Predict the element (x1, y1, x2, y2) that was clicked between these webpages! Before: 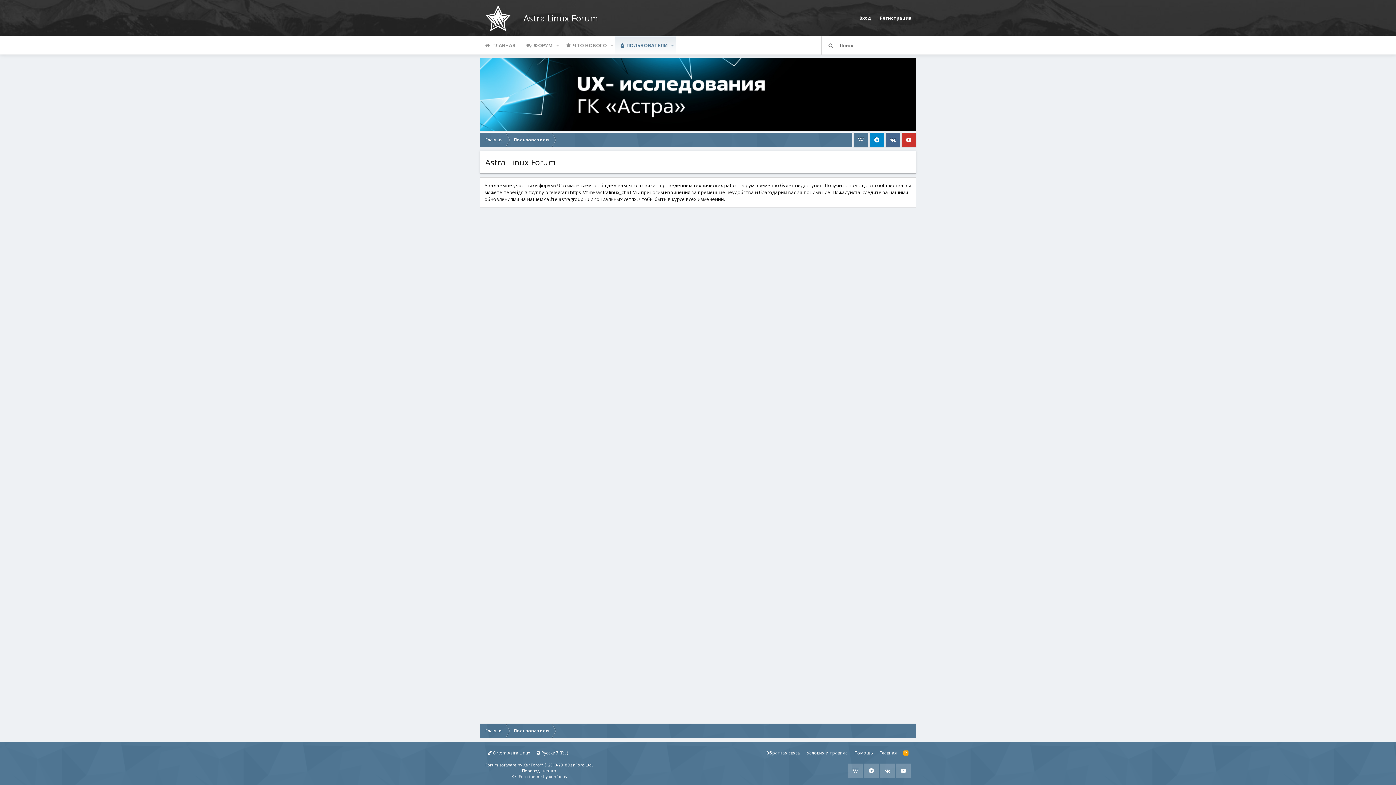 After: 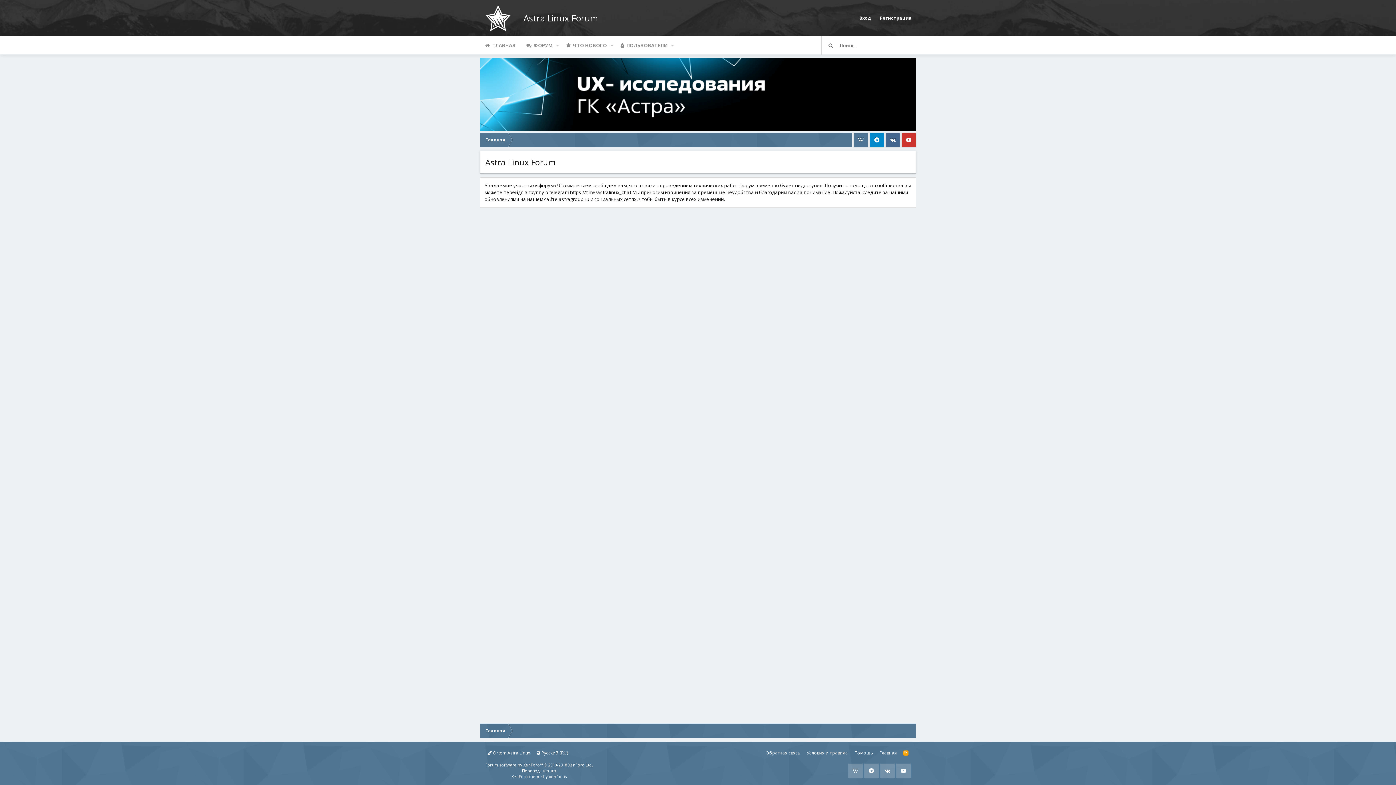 Action: label: Главная bbox: (480, 132, 508, 147)